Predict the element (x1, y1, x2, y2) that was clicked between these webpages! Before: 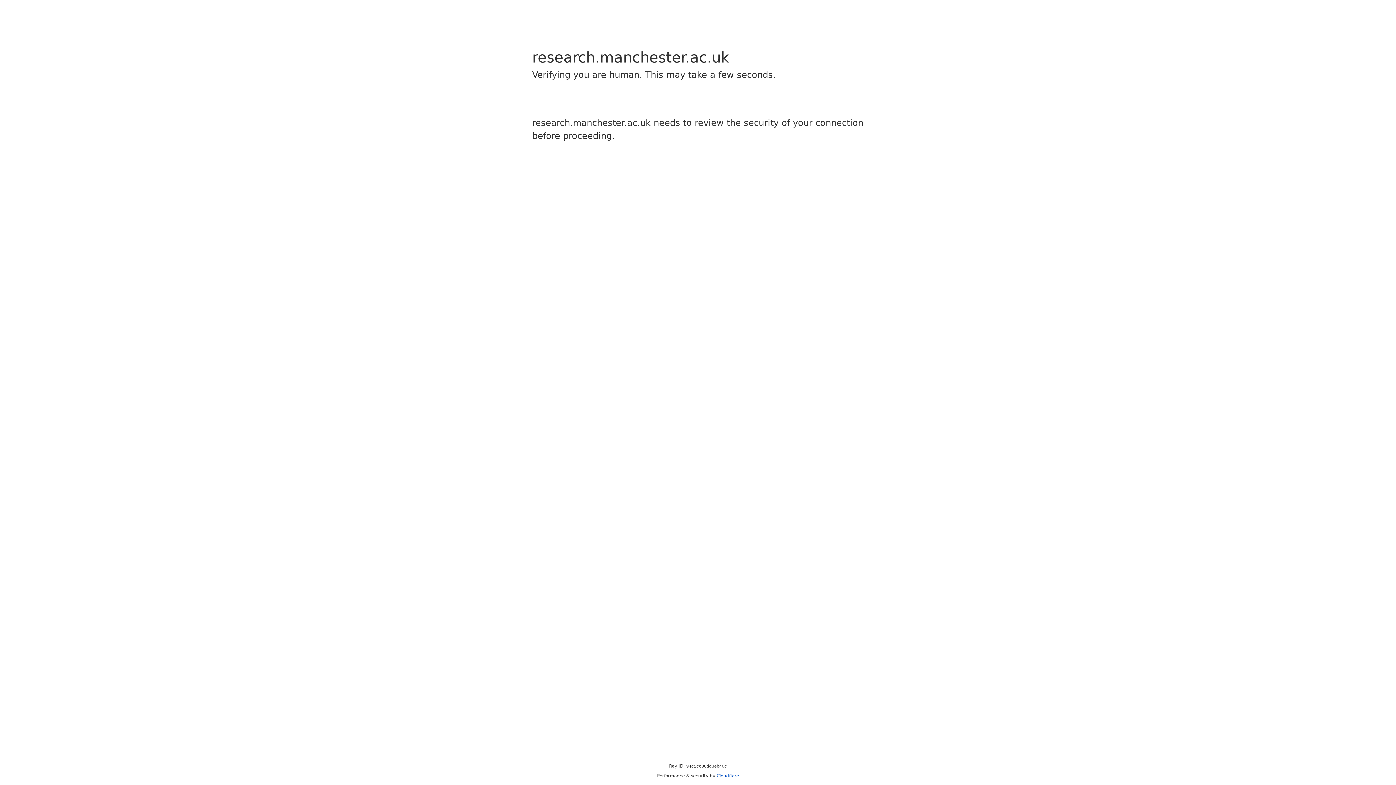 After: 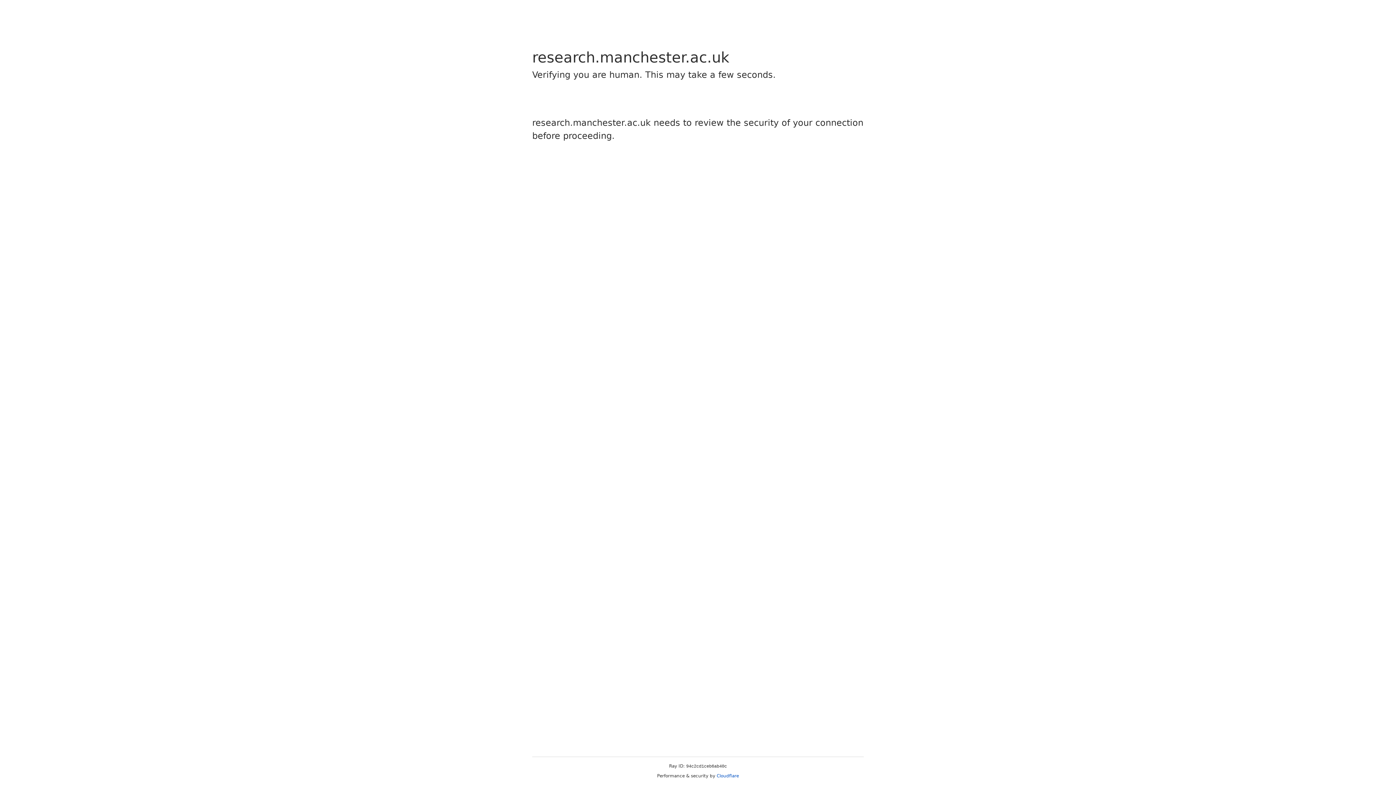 Action: bbox: (716, 773, 739, 778) label: Cloudflare